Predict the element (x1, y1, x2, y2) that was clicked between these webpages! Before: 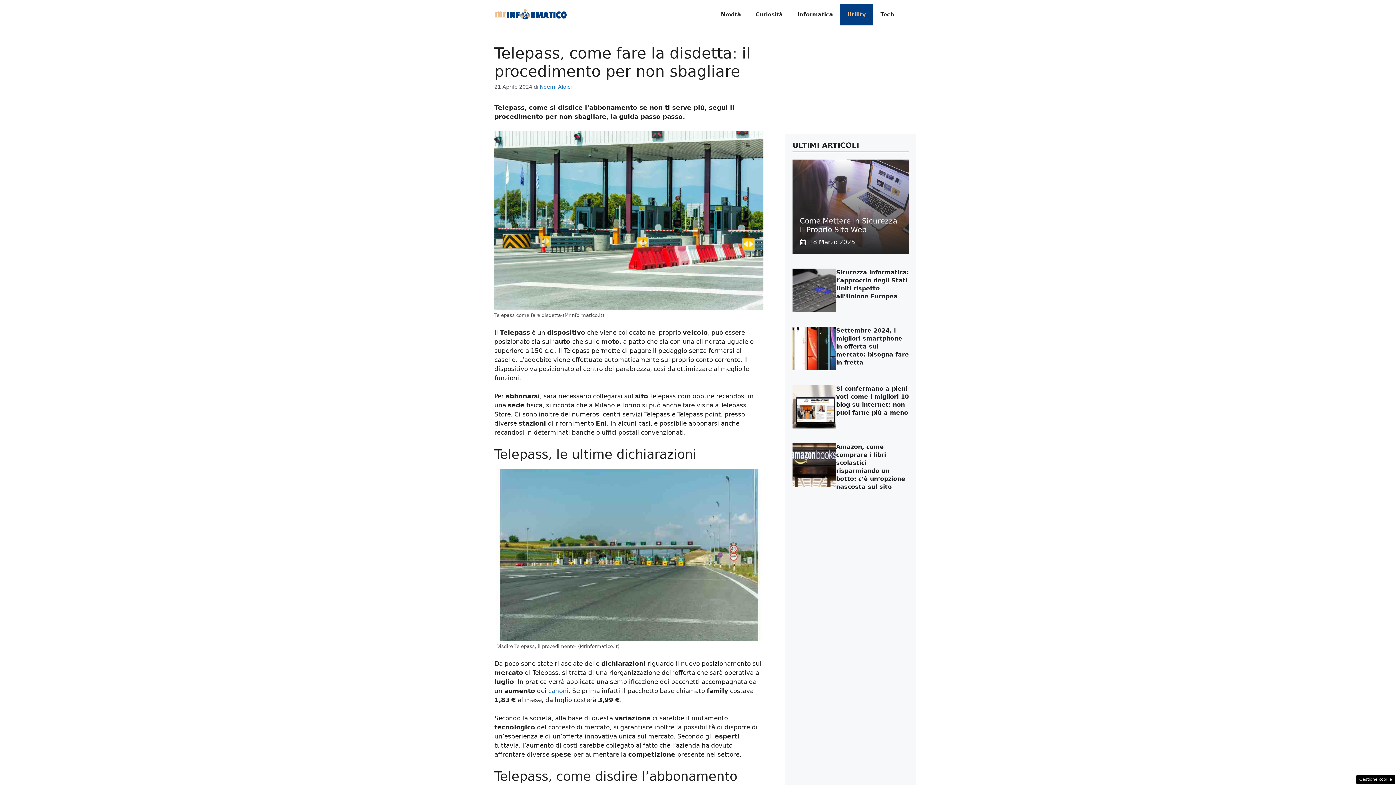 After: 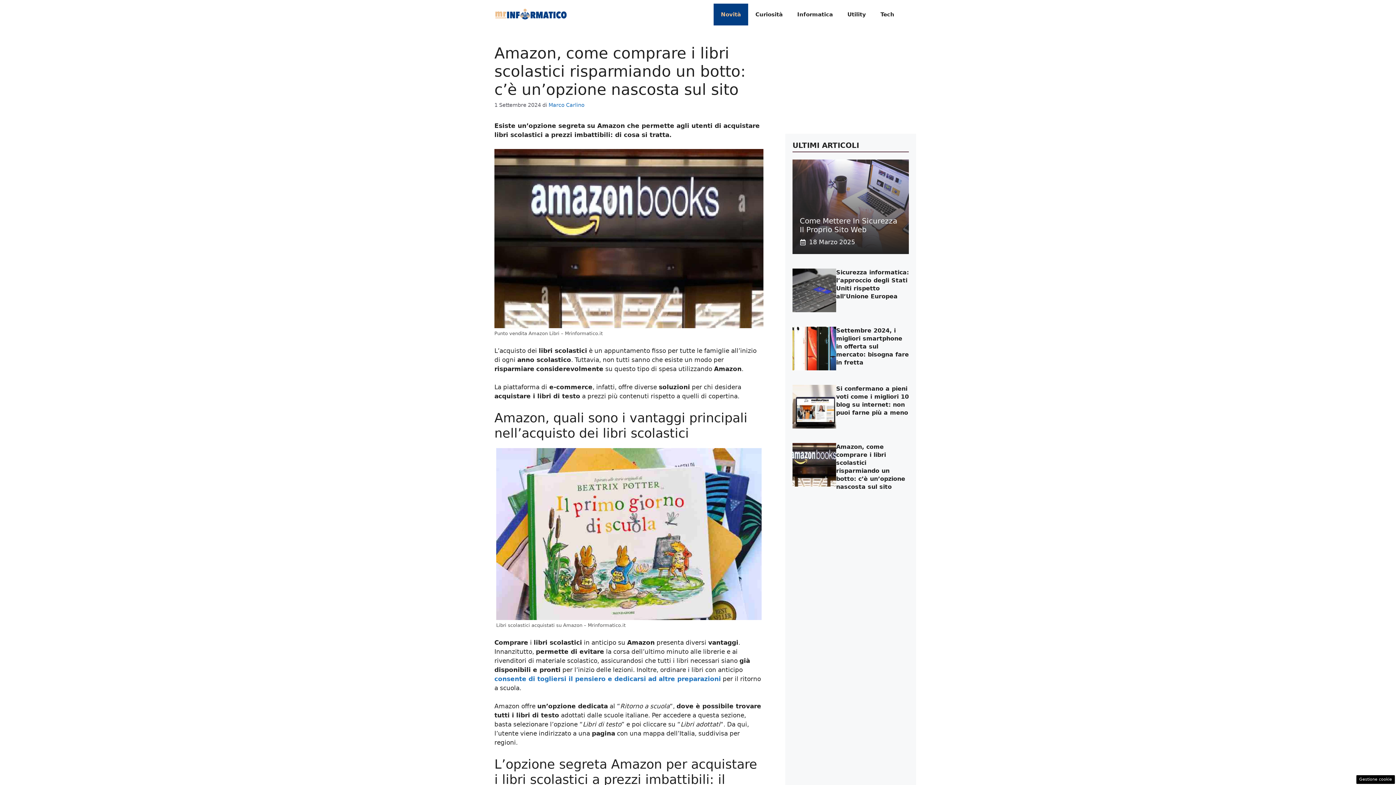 Action: bbox: (792, 460, 836, 468)